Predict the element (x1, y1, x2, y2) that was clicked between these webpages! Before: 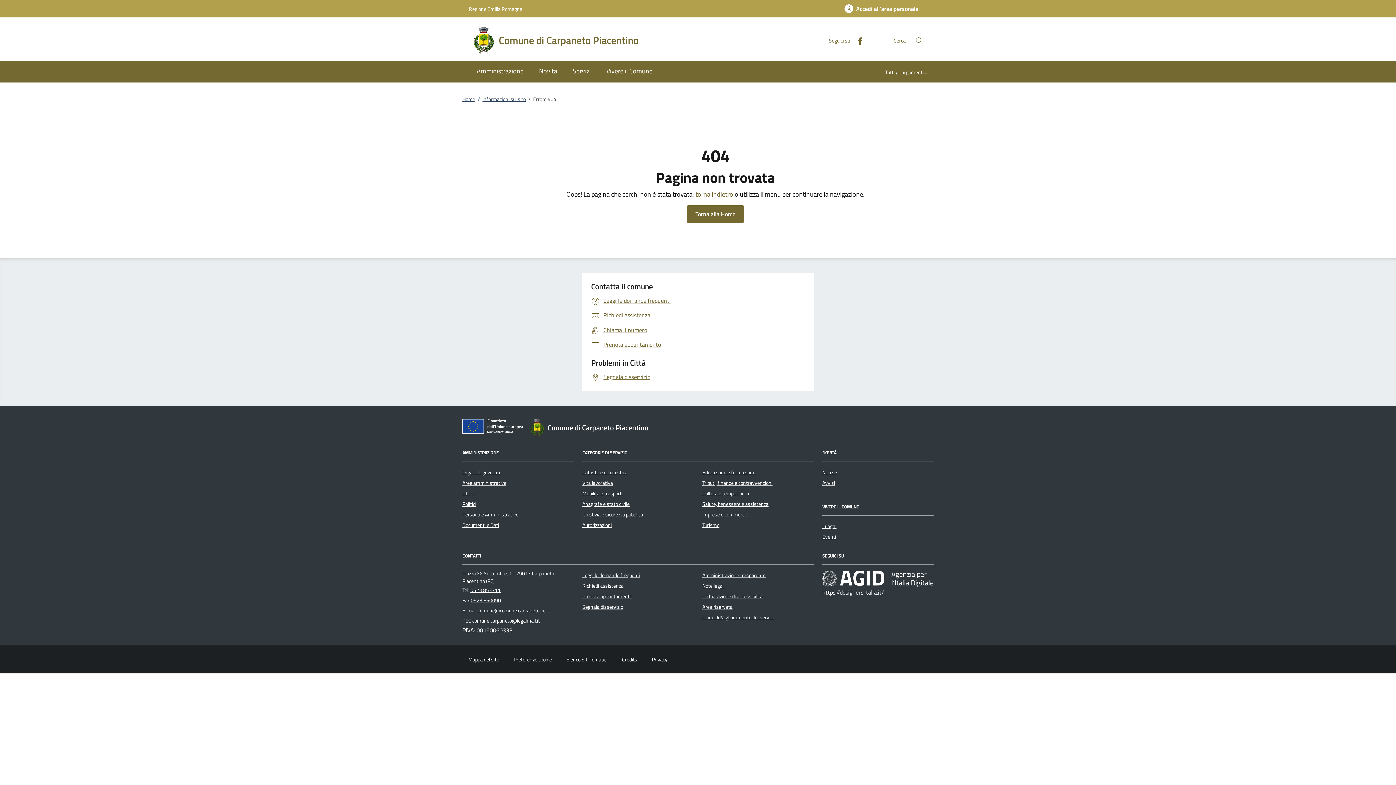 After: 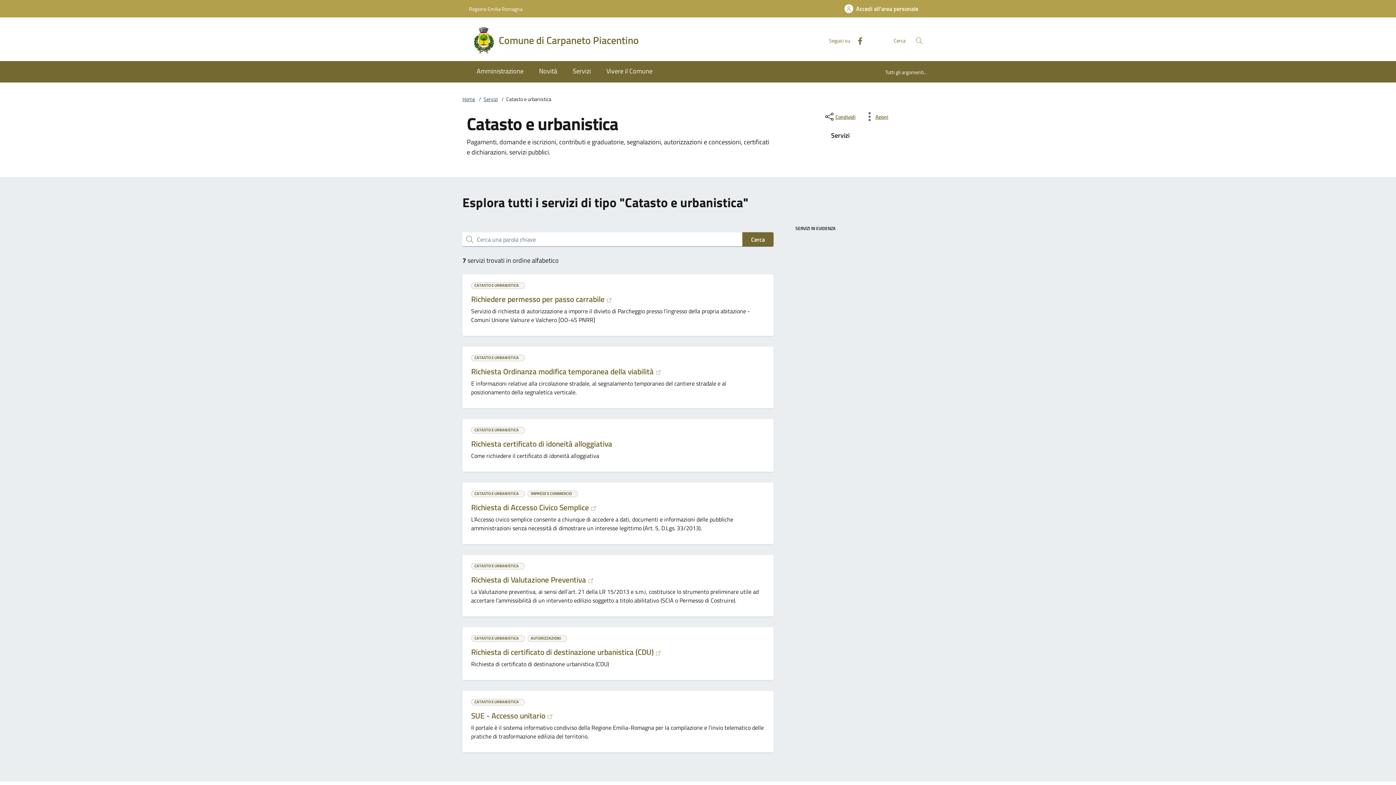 Action: label: Catasto e urbanistica bbox: (582, 468, 627, 476)